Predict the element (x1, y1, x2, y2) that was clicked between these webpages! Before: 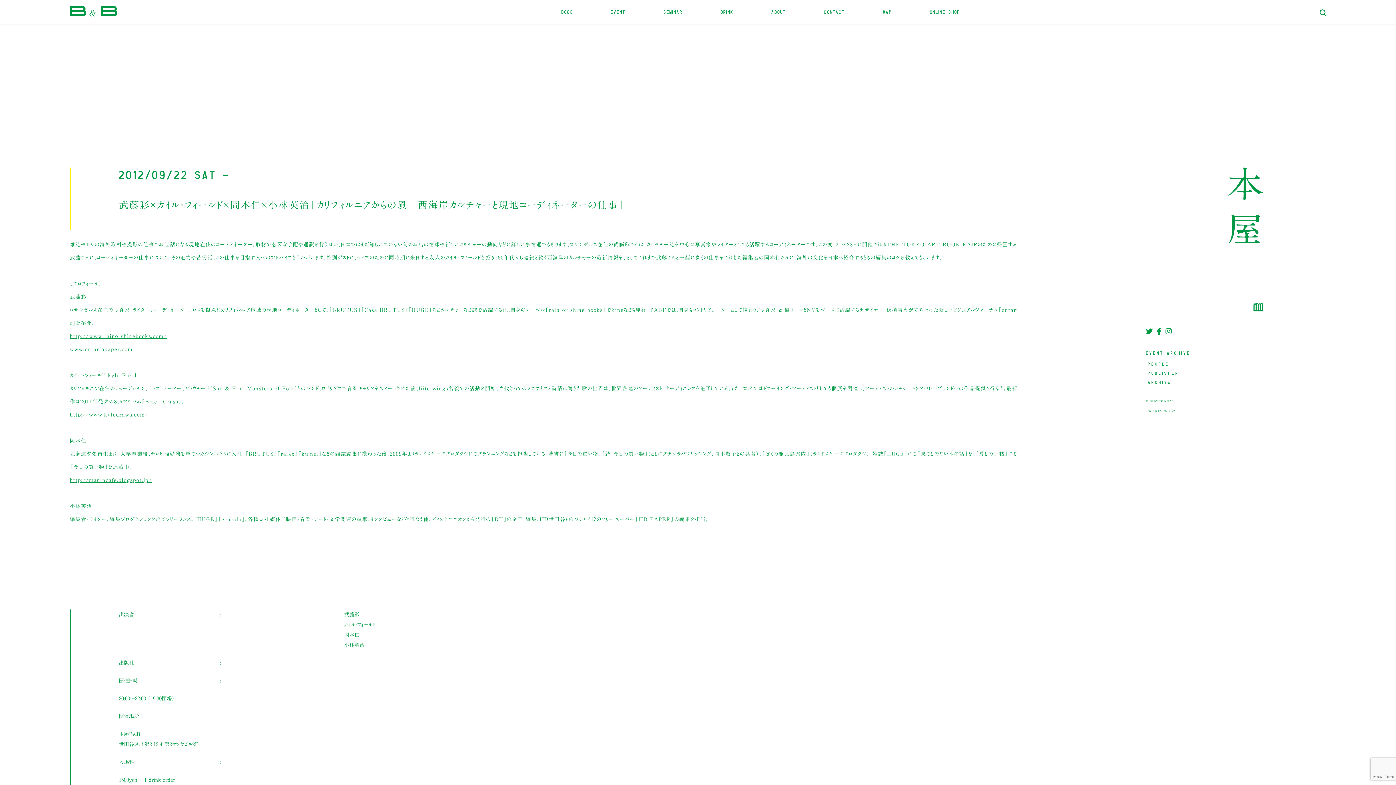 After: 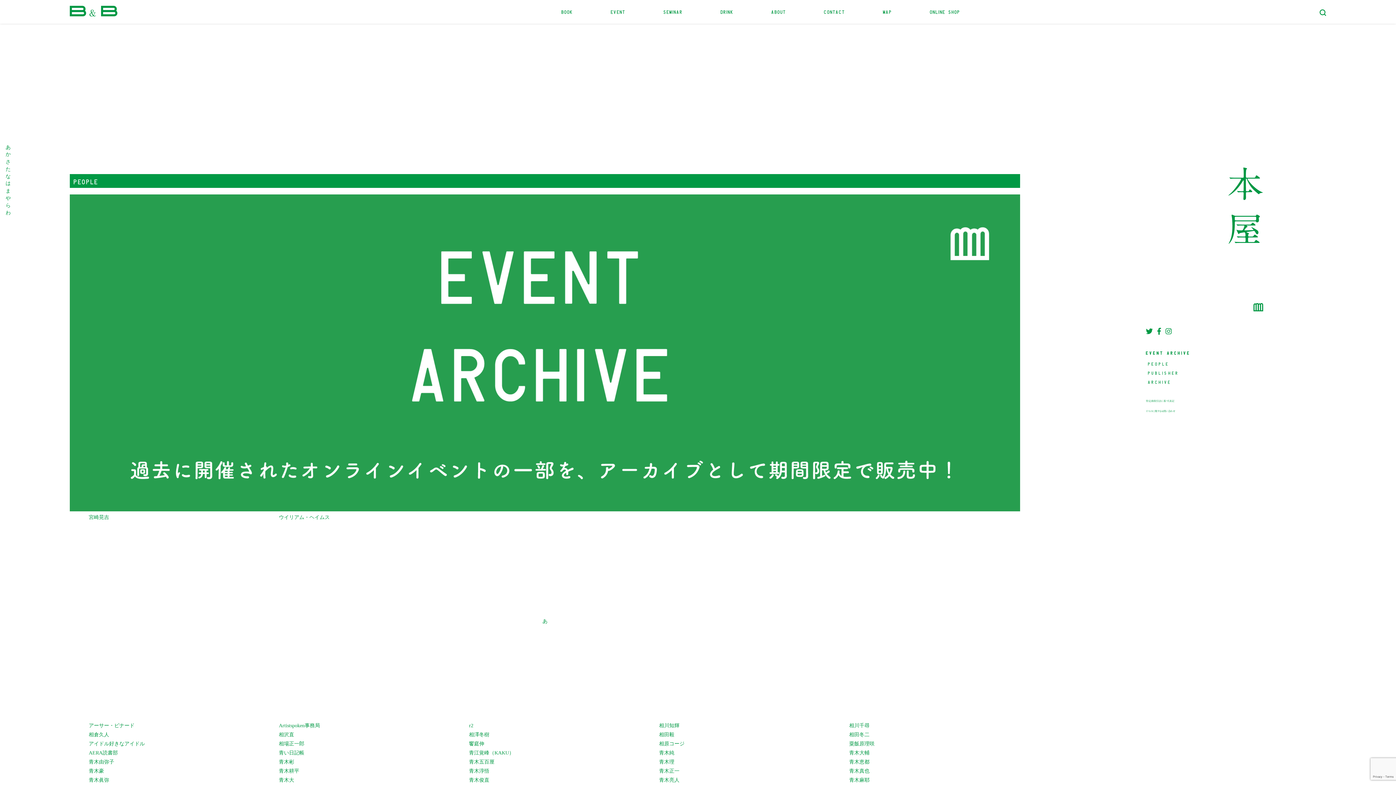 Action: label: PEOPLE bbox: (1148, 360, 1263, 367)